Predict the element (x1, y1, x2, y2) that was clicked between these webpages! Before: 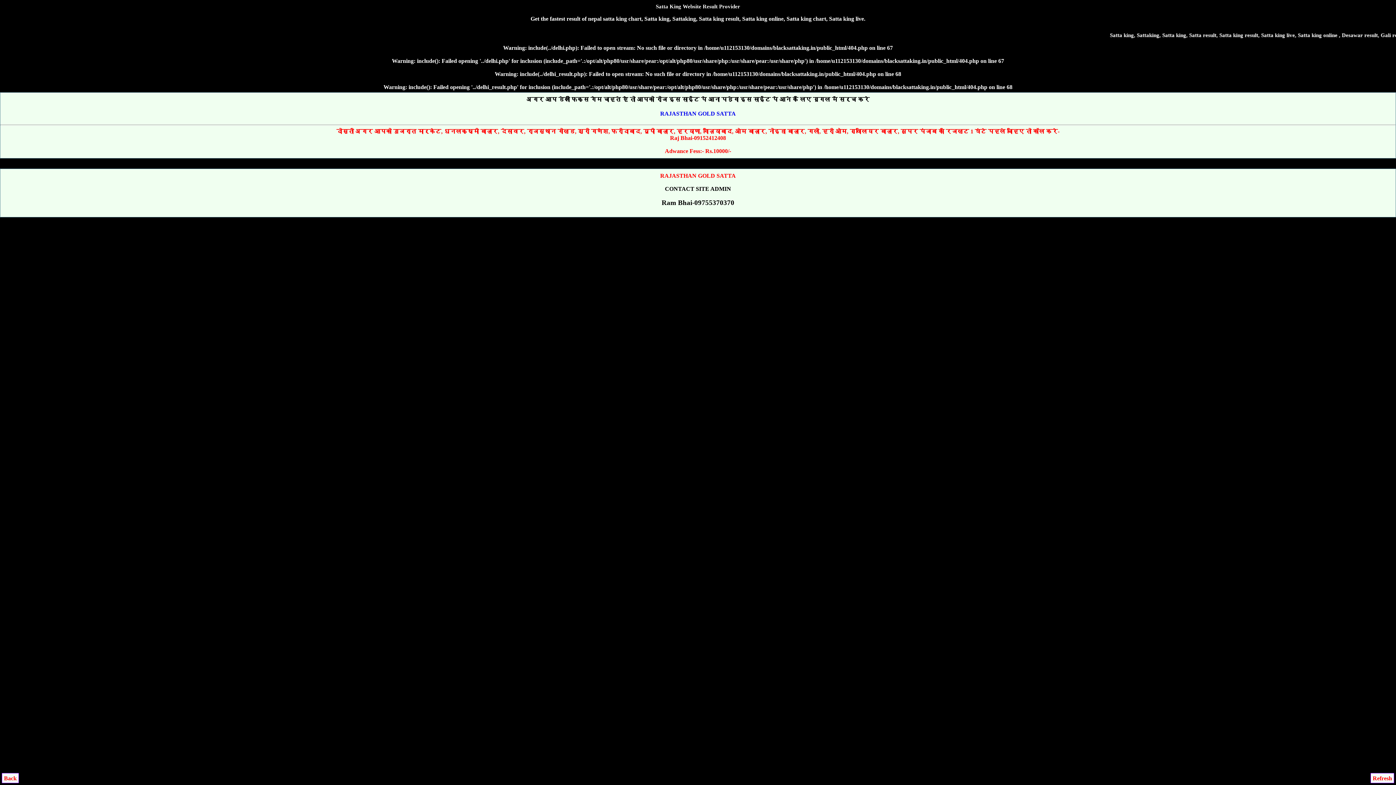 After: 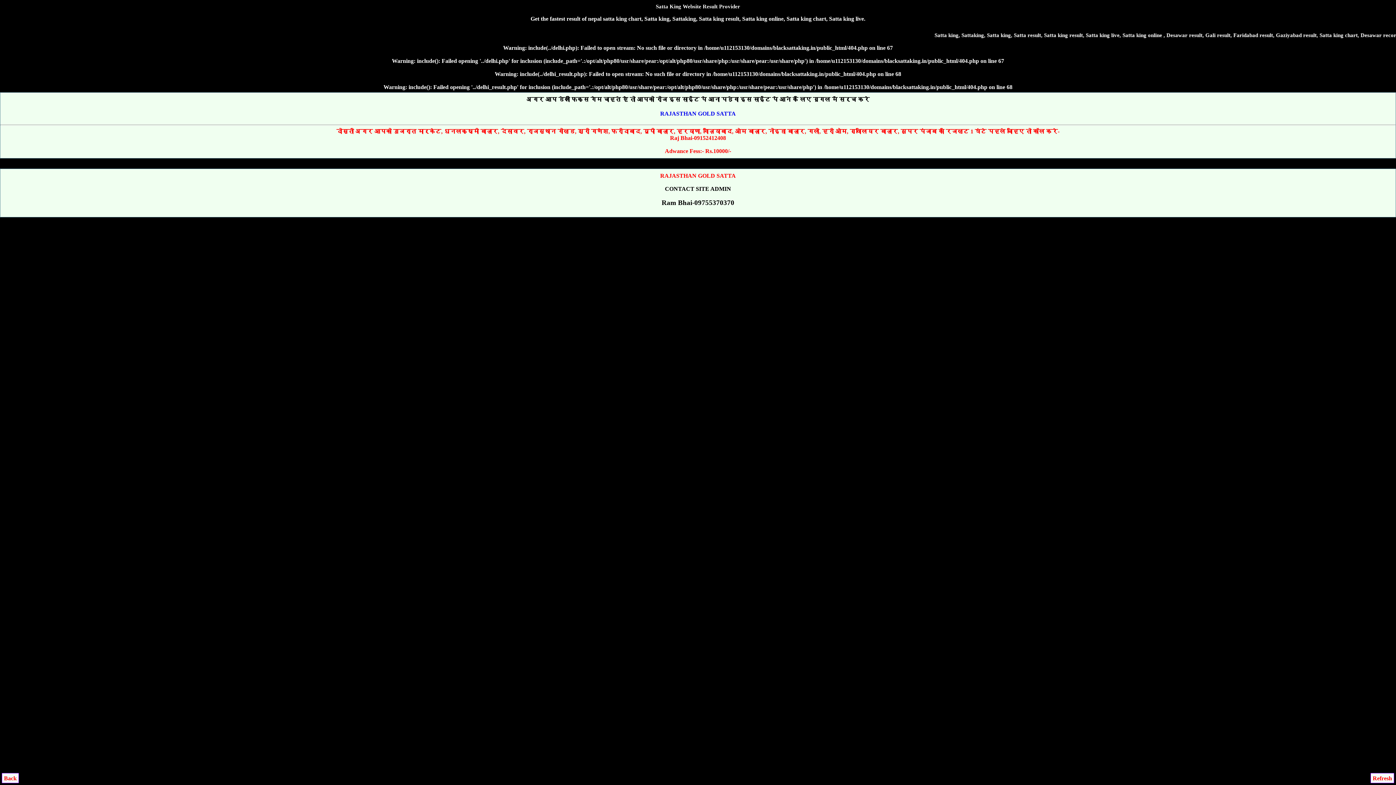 Action: label: Refresh bbox: (1370, 773, 1394, 783)